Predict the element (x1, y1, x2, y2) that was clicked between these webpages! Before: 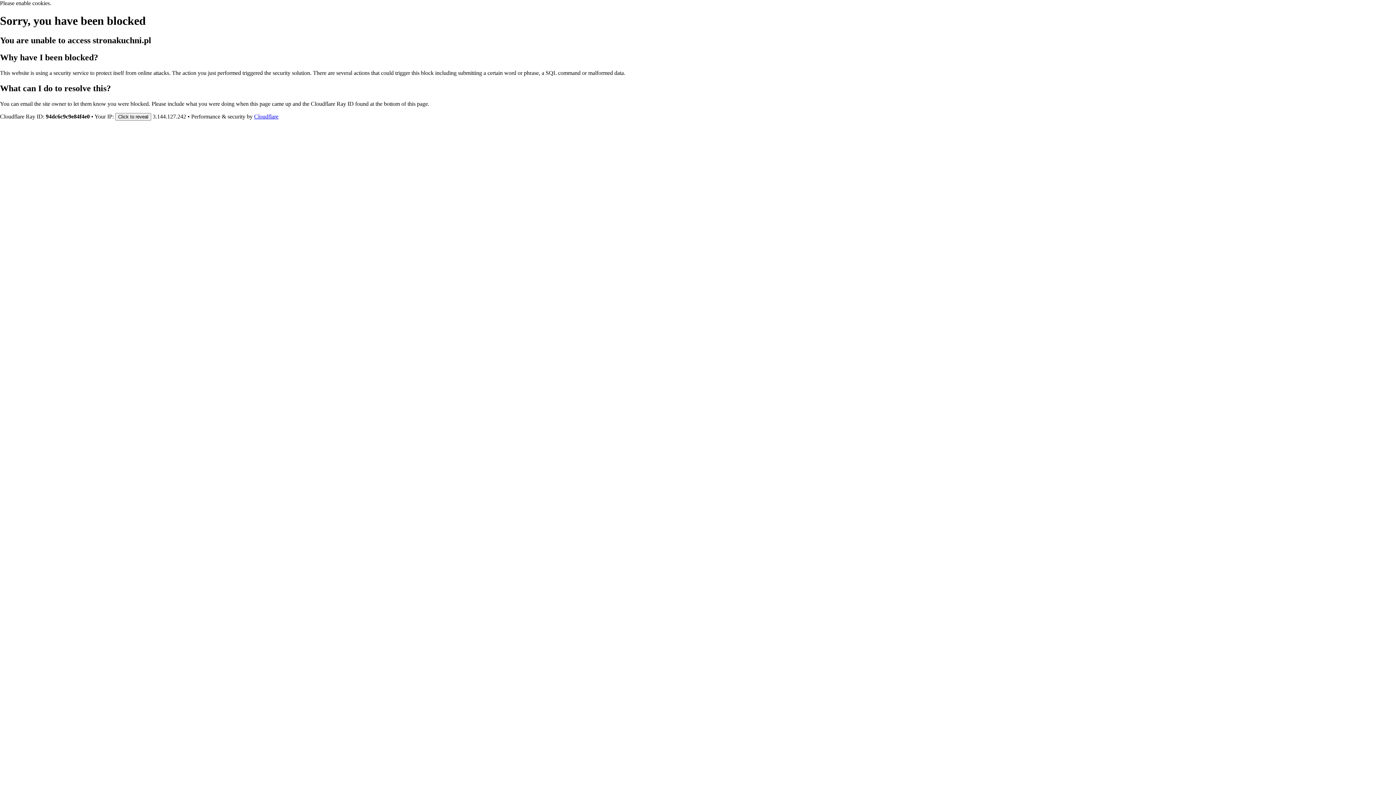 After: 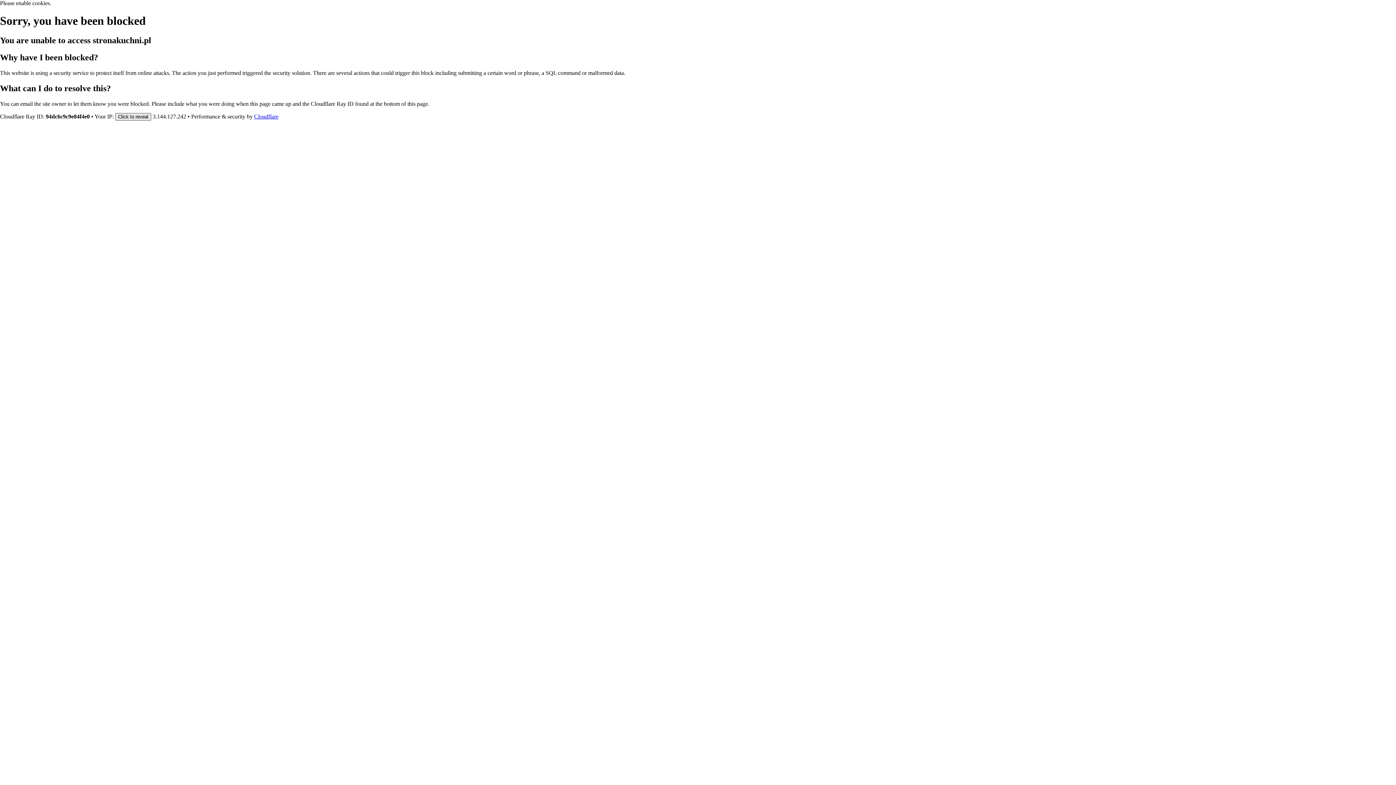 Action: label: Click to reveal bbox: (115, 112, 151, 120)